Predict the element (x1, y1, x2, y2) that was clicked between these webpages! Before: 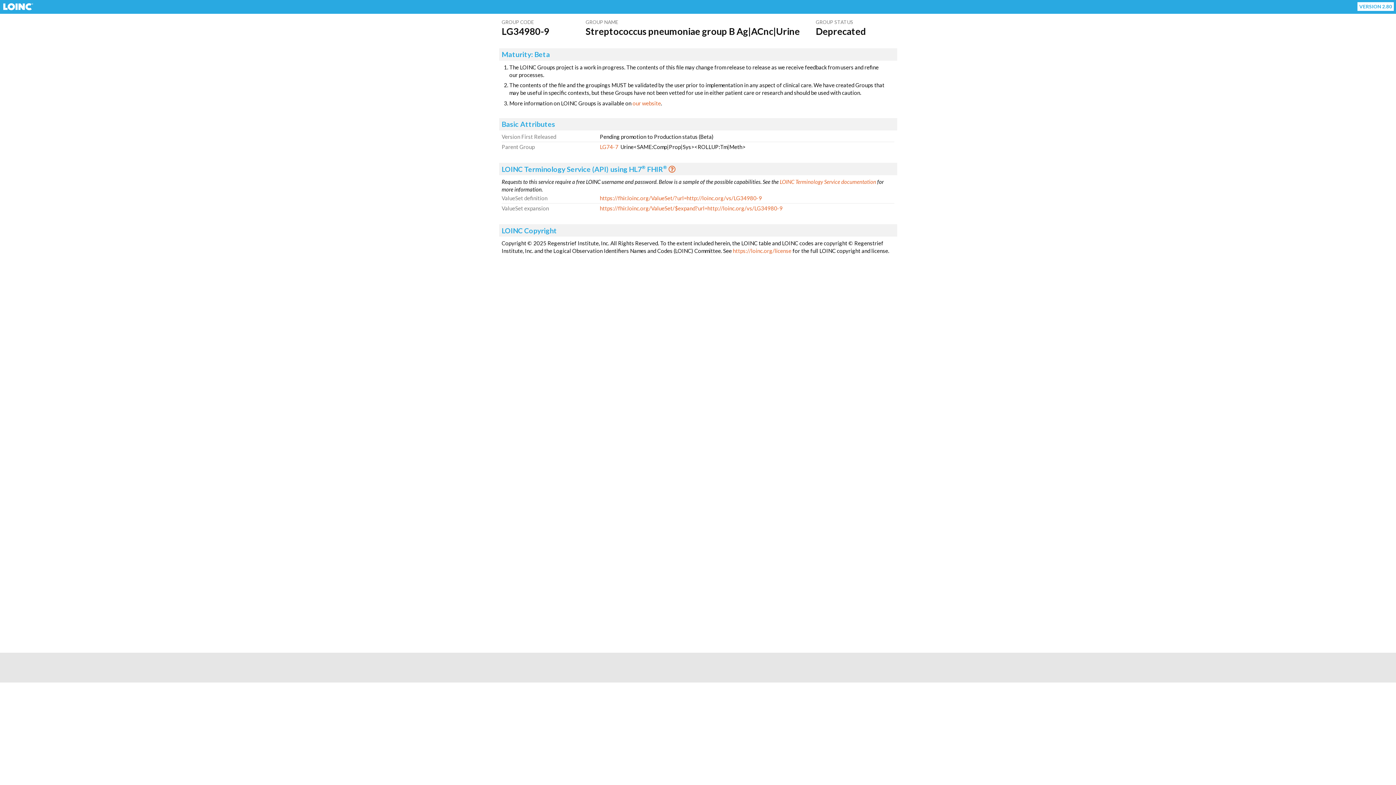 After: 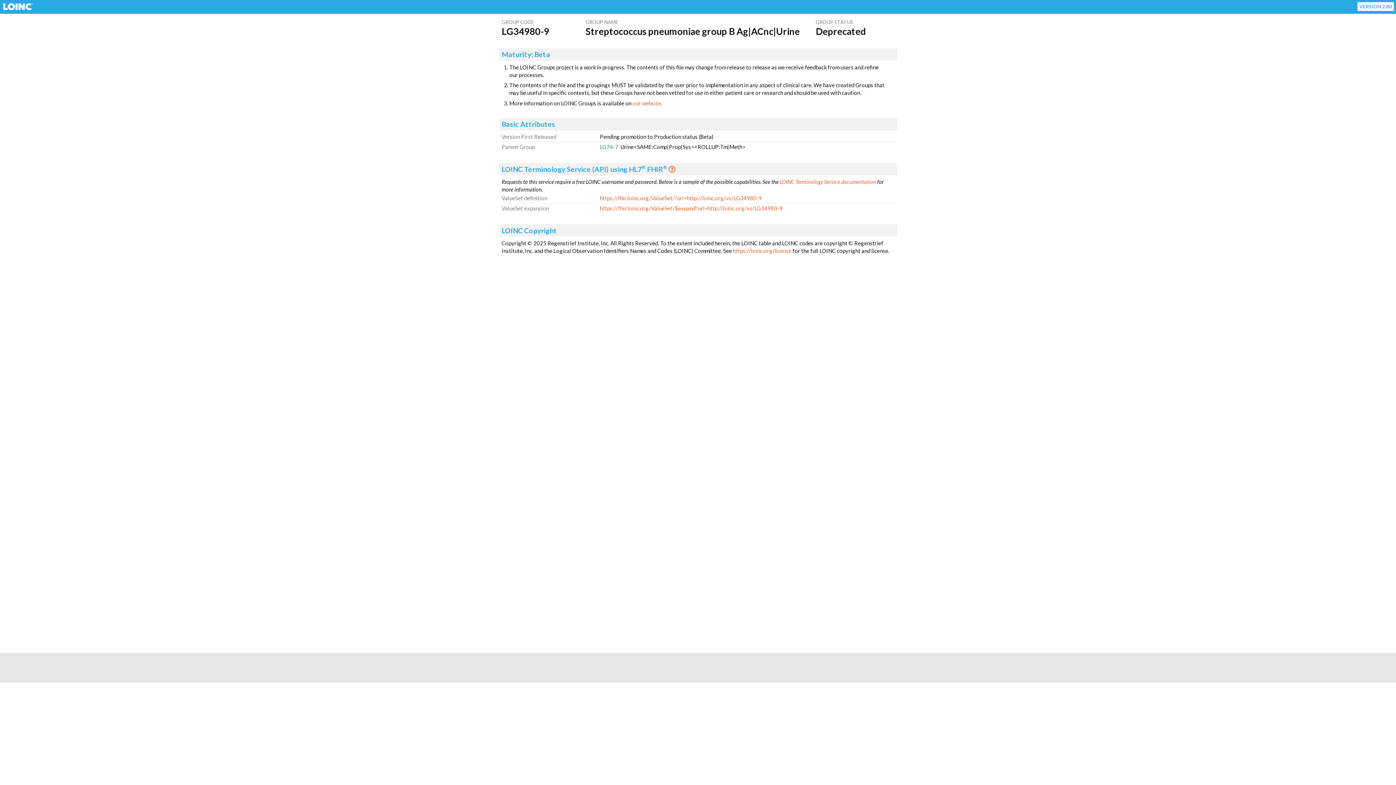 Action: bbox: (600, 143, 618, 150) label: LG74-7